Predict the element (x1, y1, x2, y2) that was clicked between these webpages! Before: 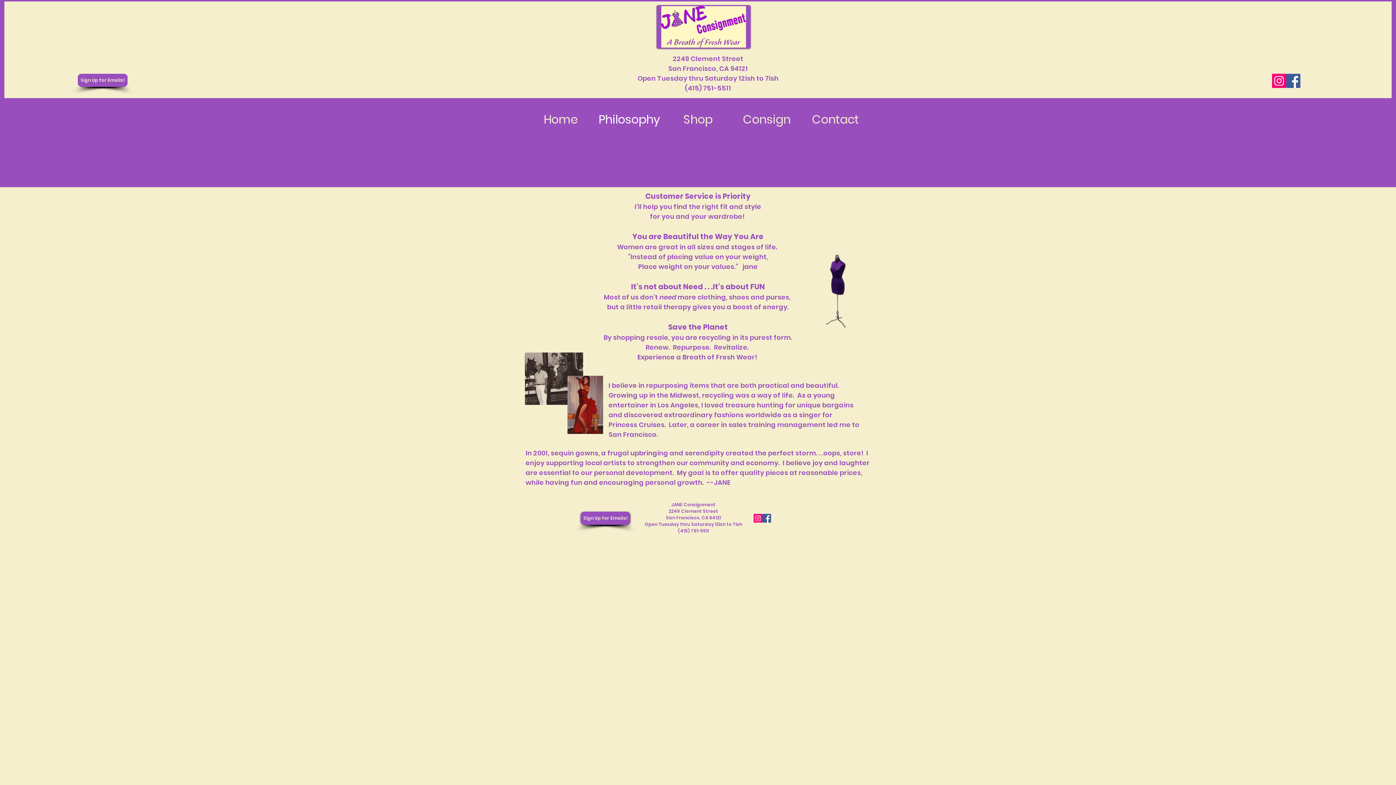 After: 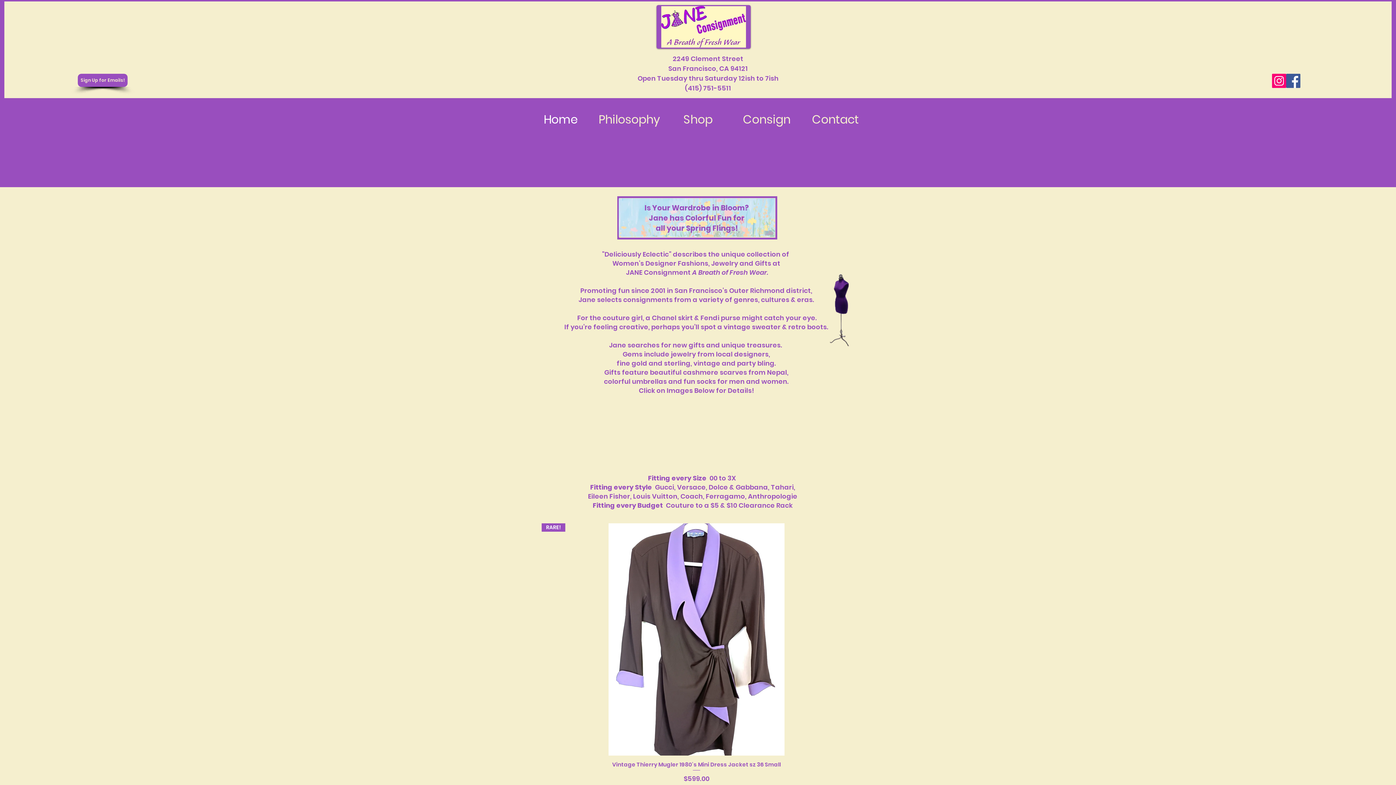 Action: bbox: (526, 104, 595, 135) label: Home